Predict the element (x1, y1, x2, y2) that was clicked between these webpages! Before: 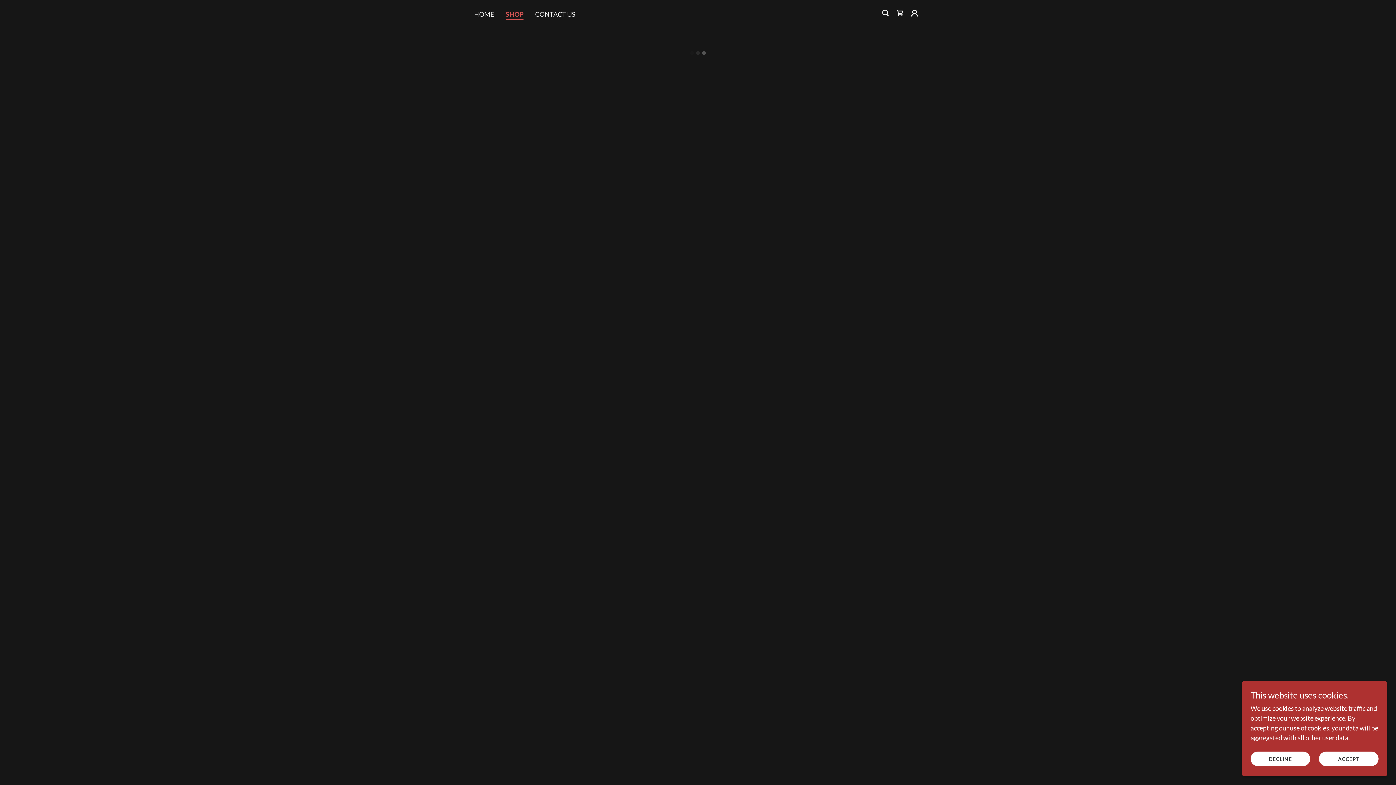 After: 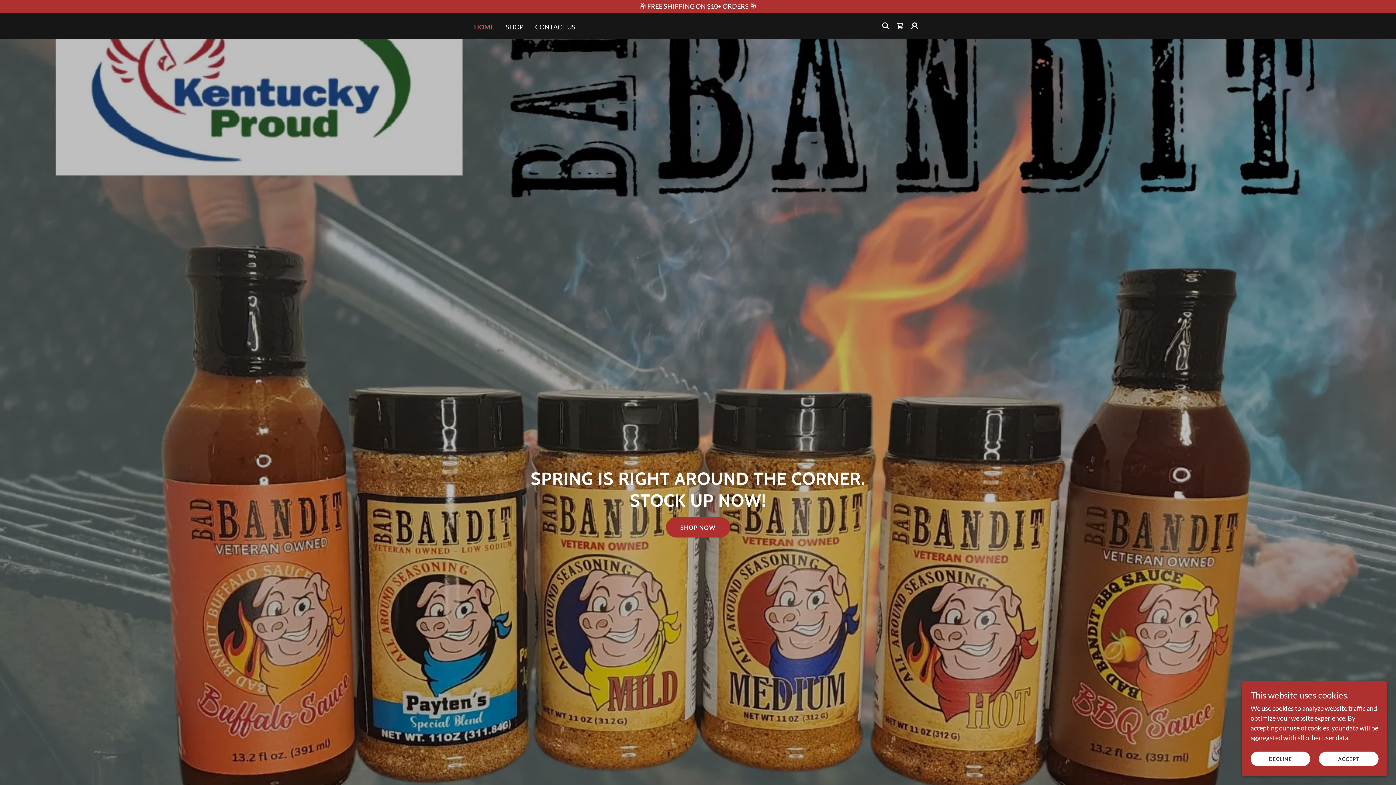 Action: bbox: (472, 7, 496, 20) label: HOME